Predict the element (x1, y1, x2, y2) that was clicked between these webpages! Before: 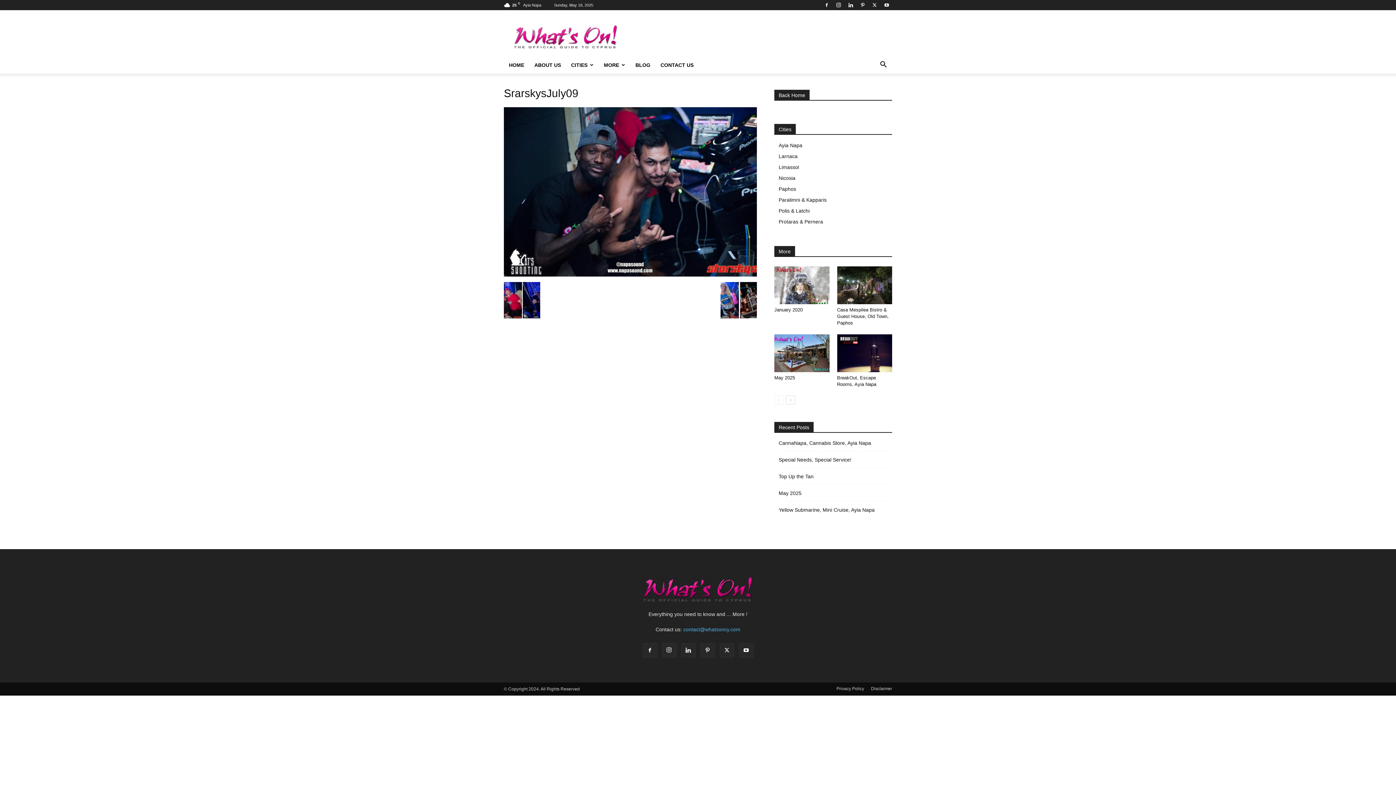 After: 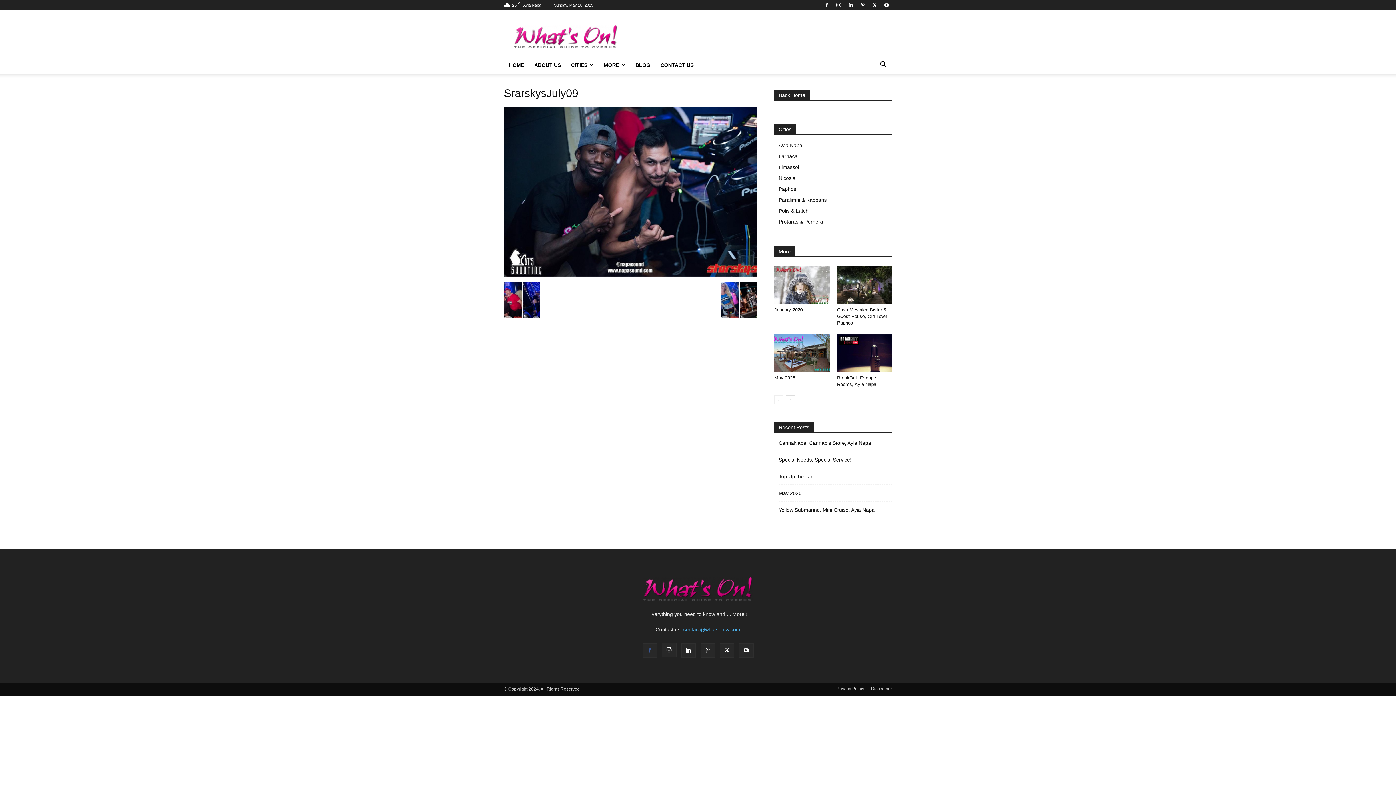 Action: bbox: (642, 643, 657, 658)